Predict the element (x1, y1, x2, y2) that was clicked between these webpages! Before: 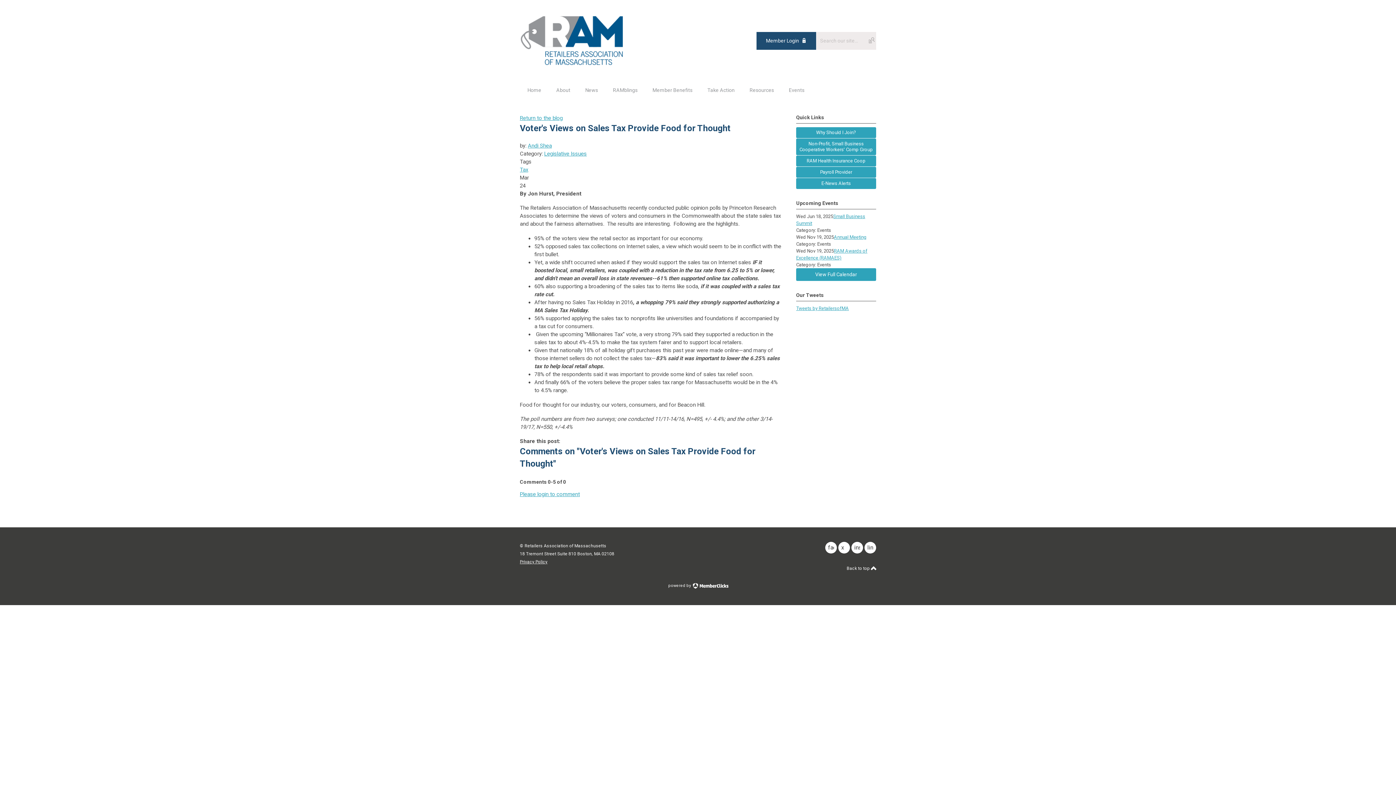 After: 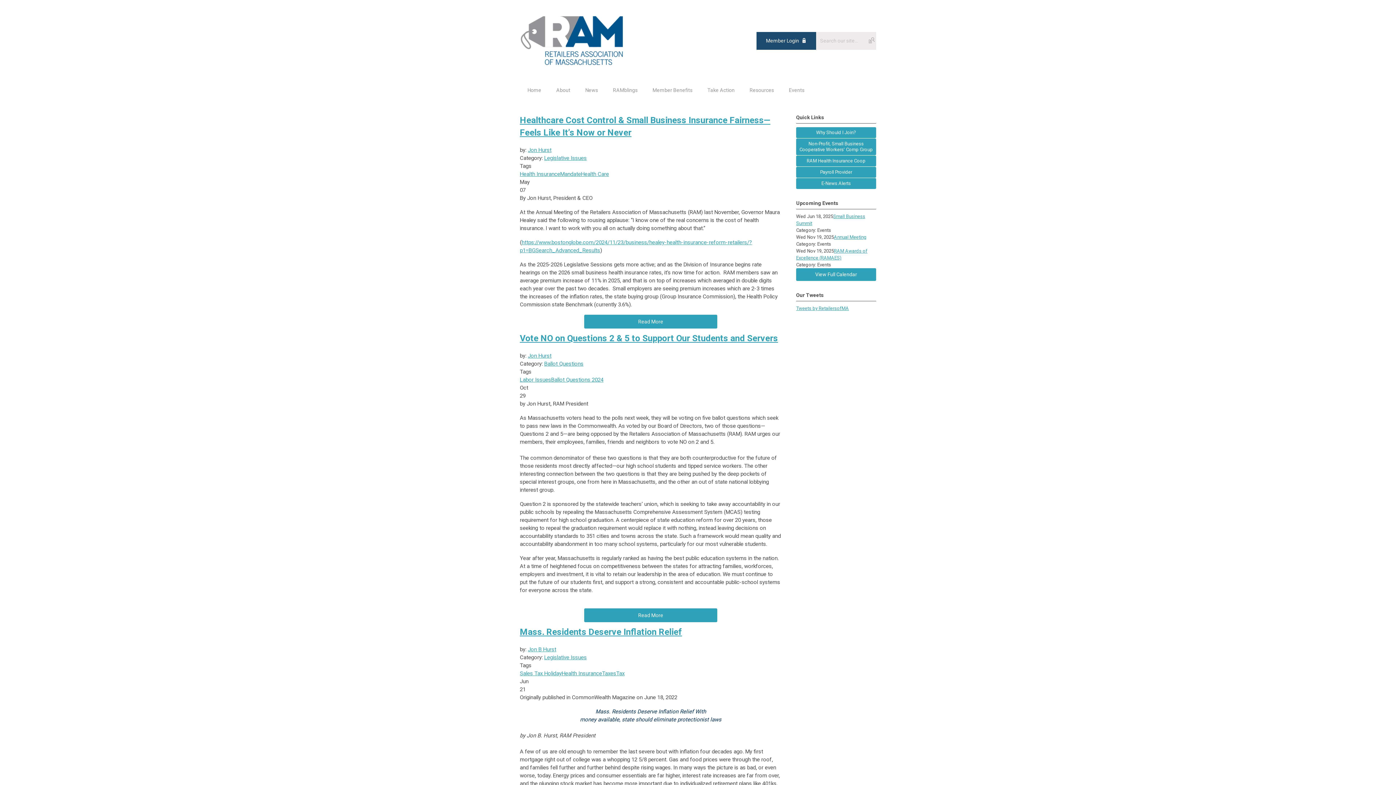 Action: label: RAMblings bbox: (605, 81, 645, 99)